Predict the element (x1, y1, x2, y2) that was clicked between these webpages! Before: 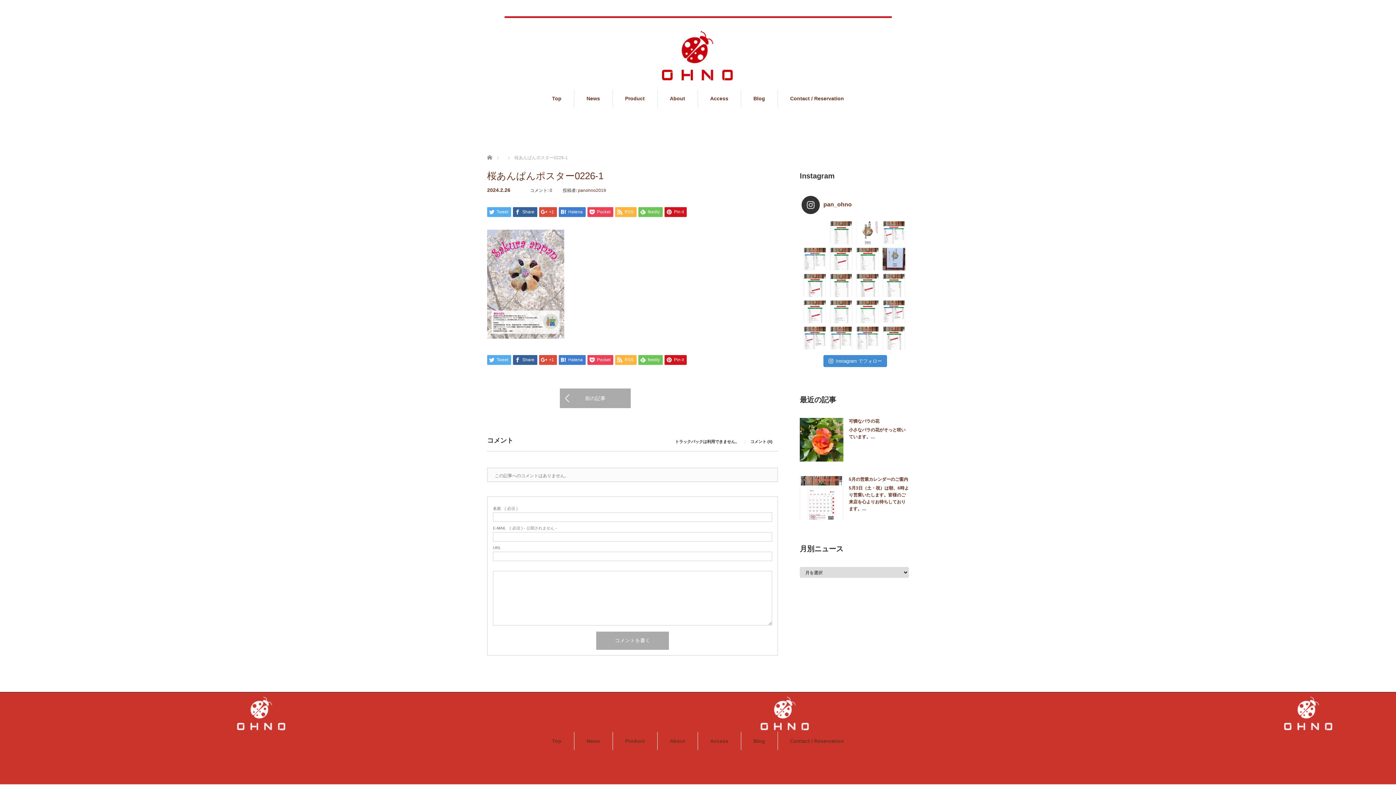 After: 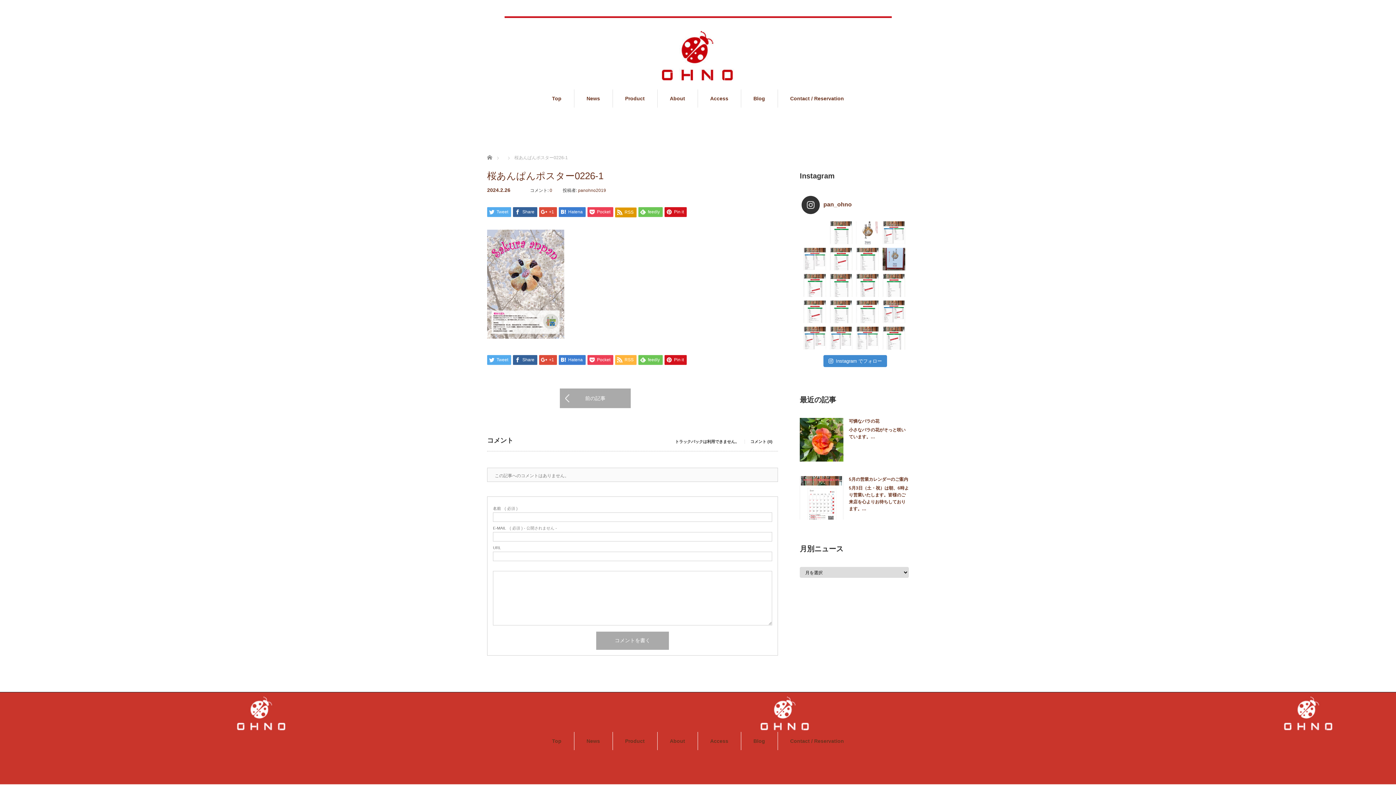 Action: label: RSS bbox: (615, 207, 636, 217)